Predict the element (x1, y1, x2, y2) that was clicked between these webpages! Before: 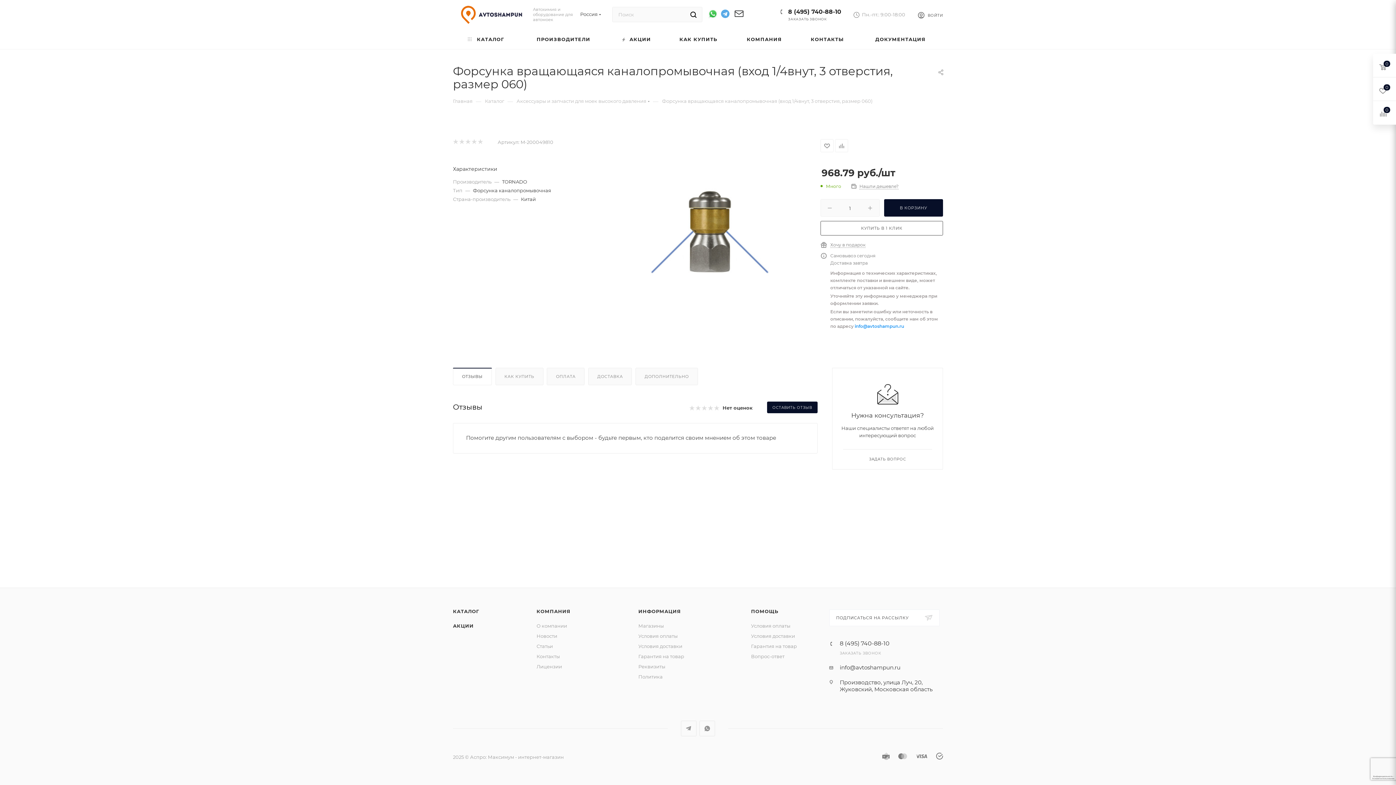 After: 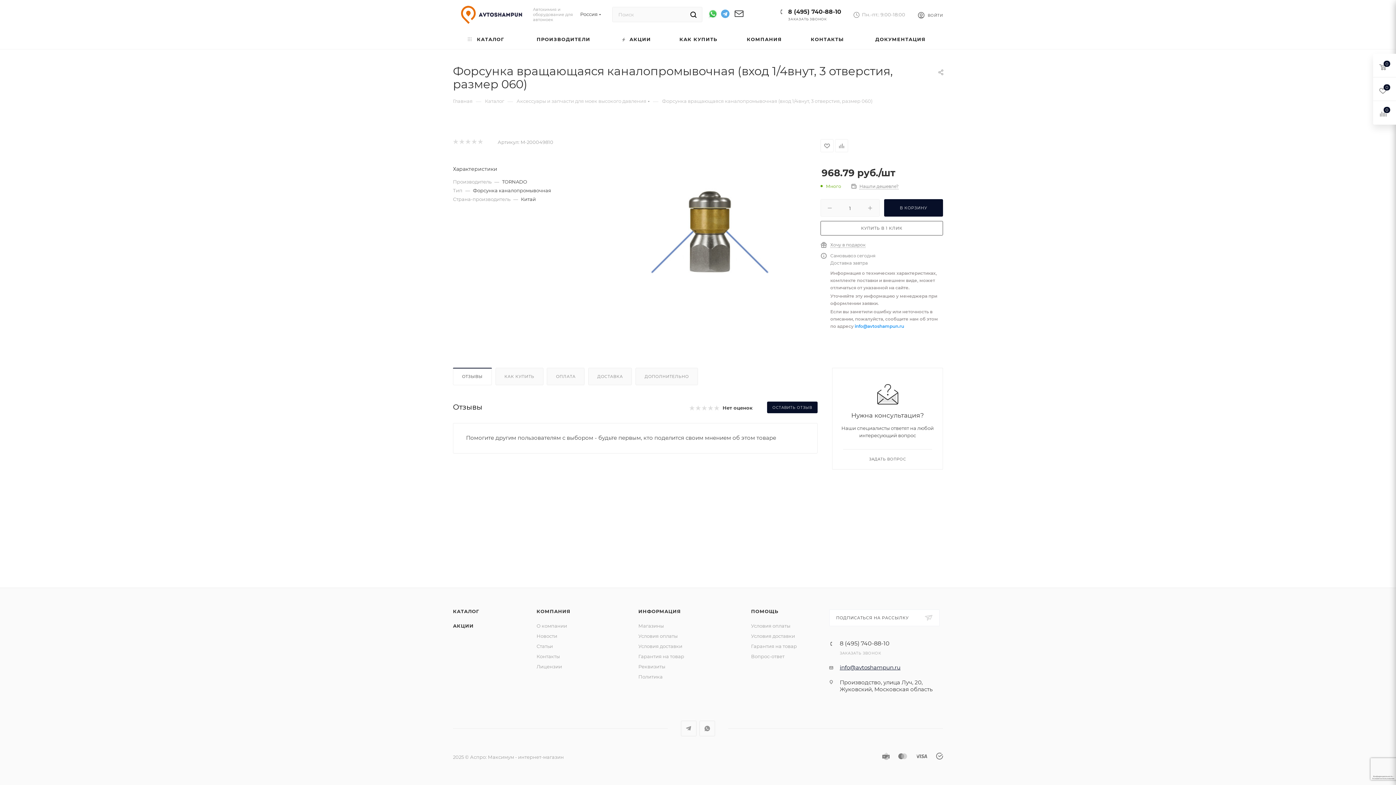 Action: bbox: (840, 664, 900, 671) label: info@avtoshampun.ru